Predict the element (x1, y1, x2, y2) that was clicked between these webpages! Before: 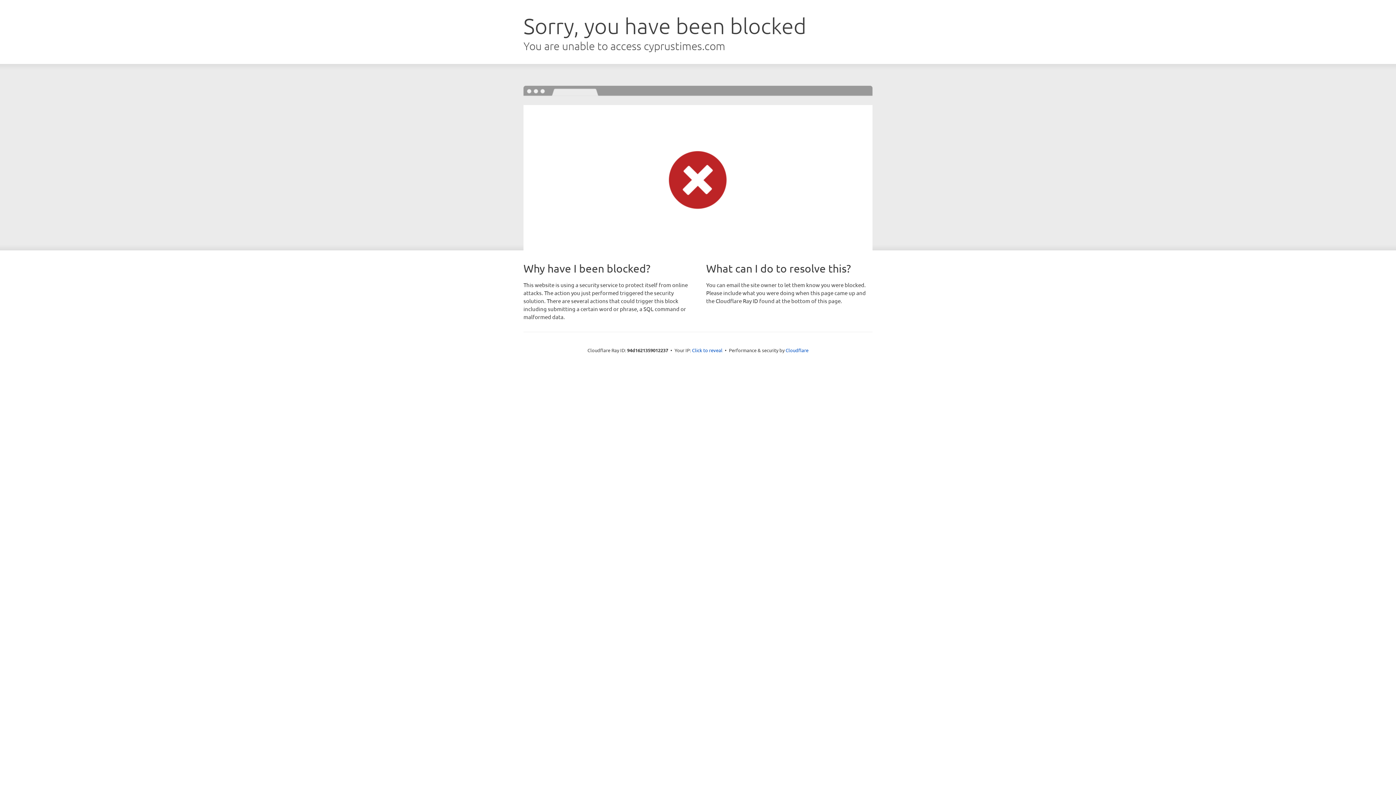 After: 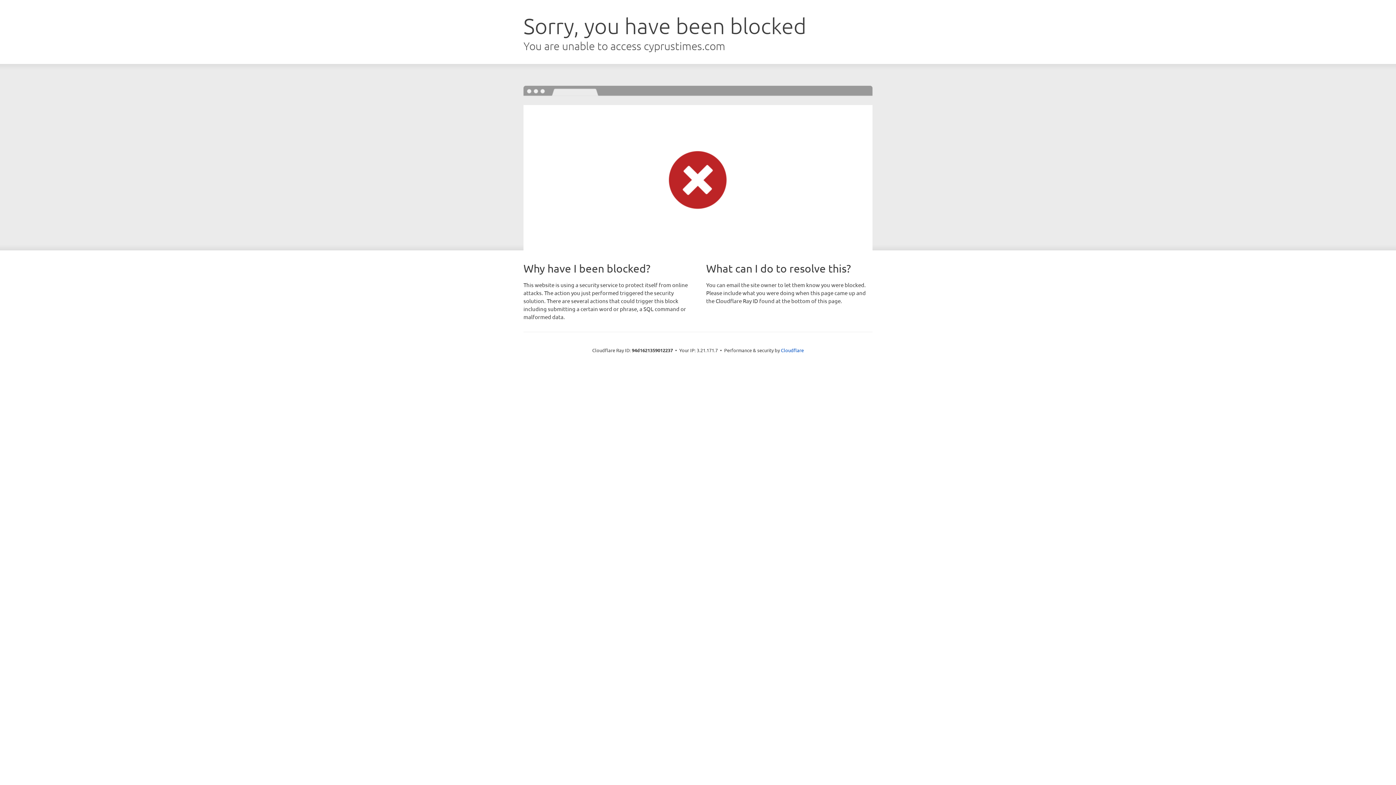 Action: label: Click to reveal bbox: (692, 346, 722, 353)